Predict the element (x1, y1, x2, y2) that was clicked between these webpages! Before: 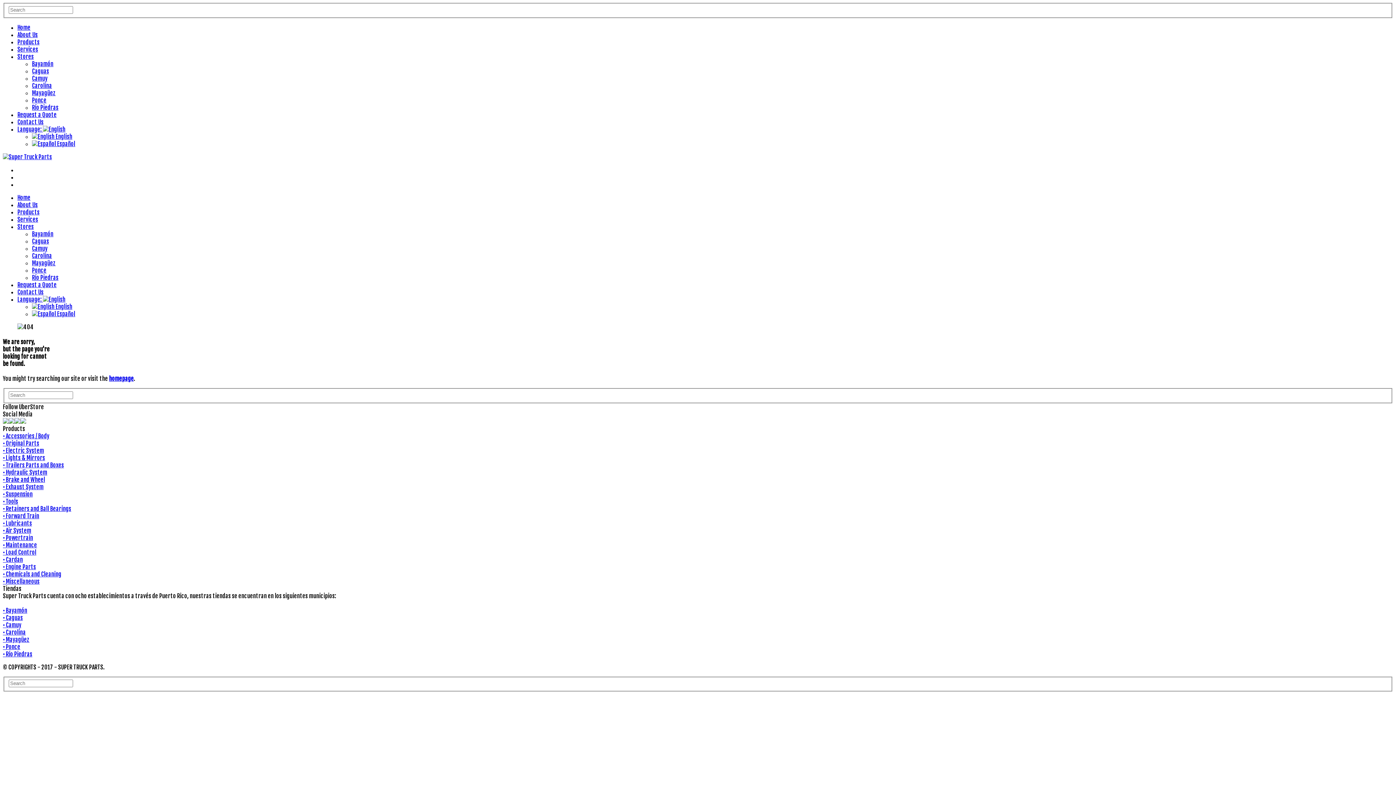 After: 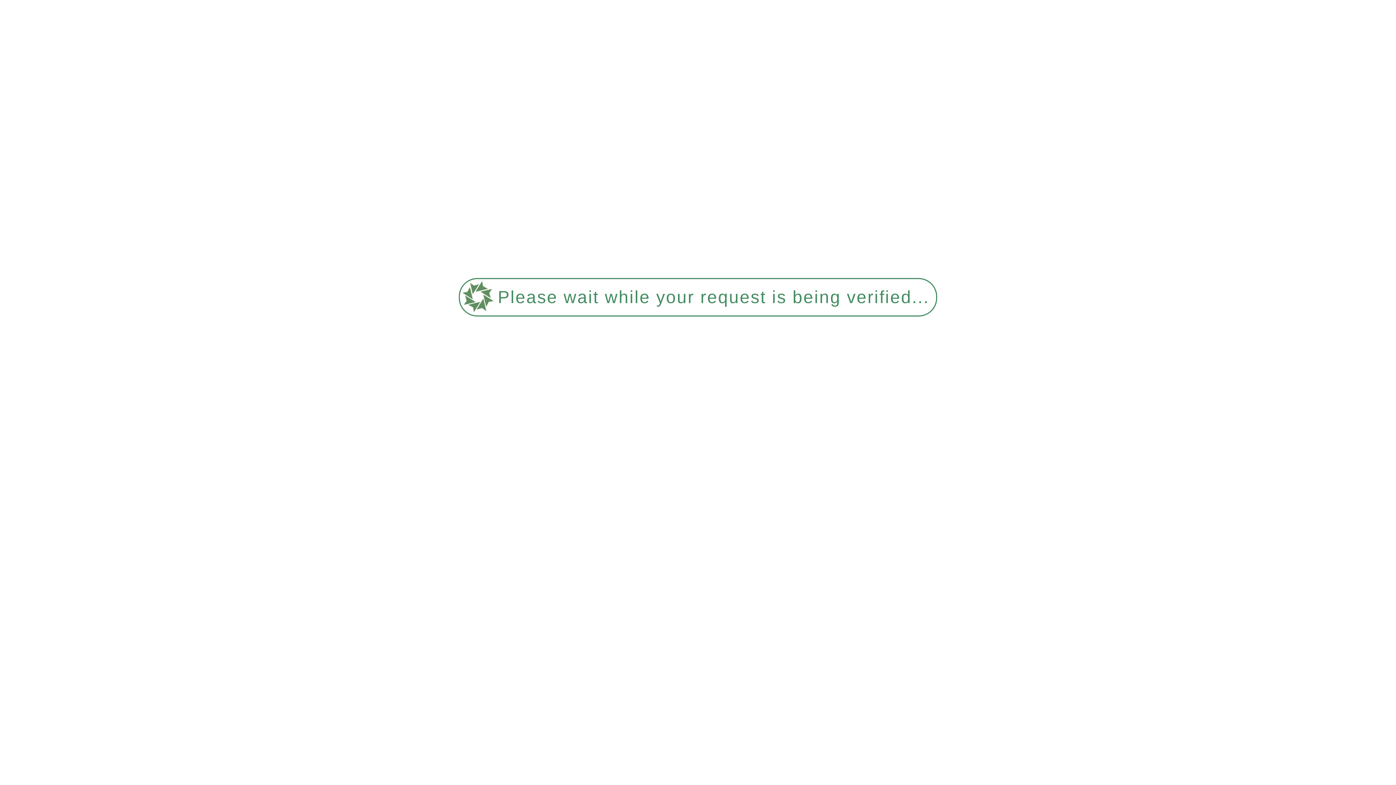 Action: label: Bayamón bbox: (32, 230, 53, 237)